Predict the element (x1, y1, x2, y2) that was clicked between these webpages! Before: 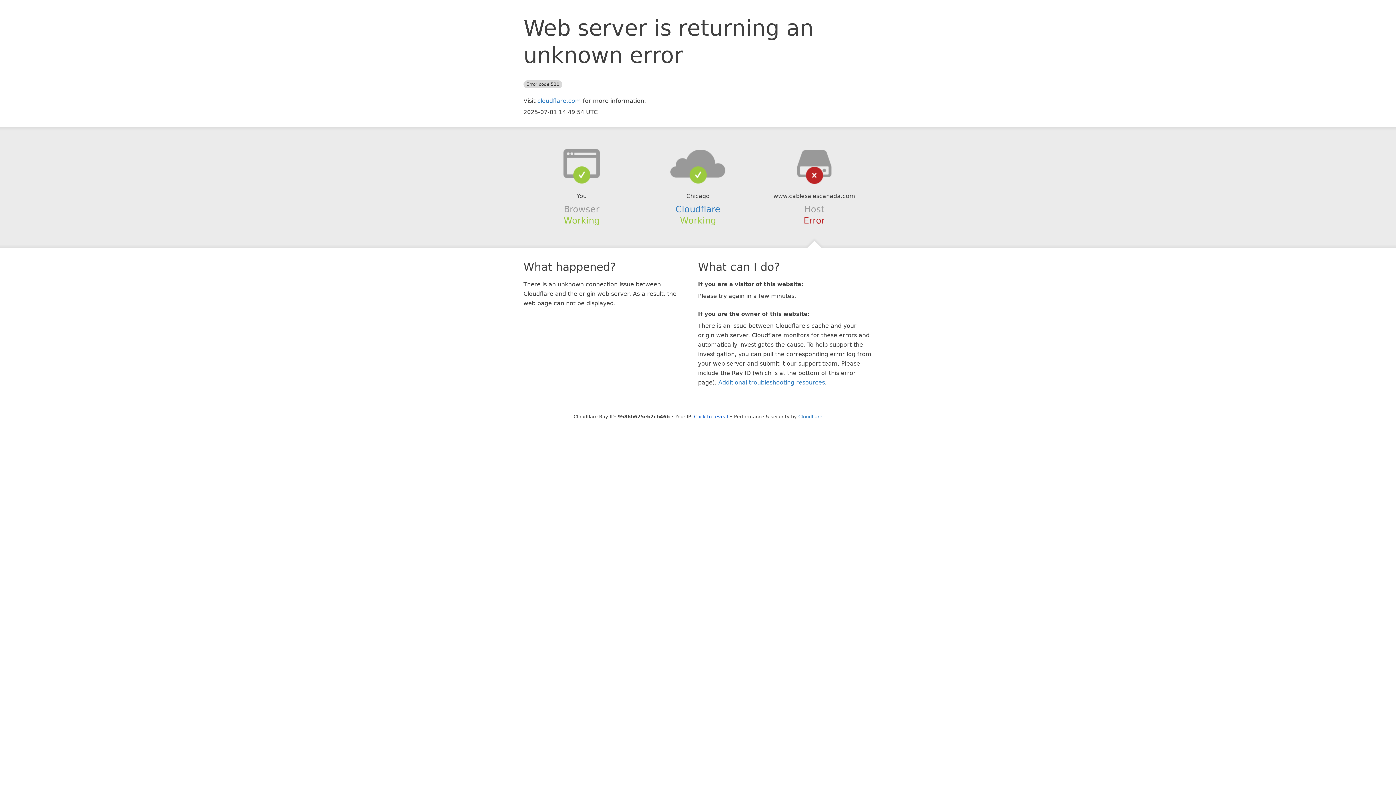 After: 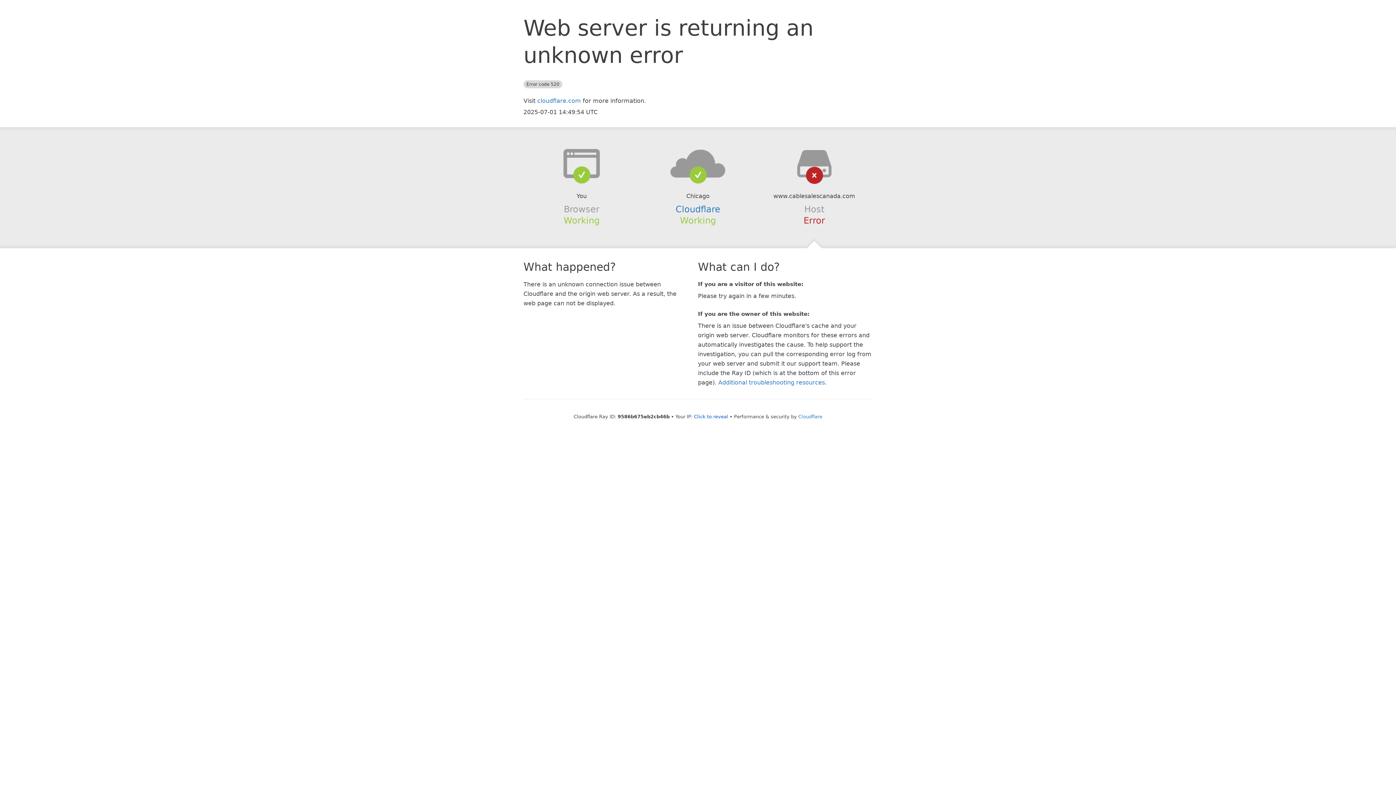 Action: bbox: (639, 148, 756, 178)